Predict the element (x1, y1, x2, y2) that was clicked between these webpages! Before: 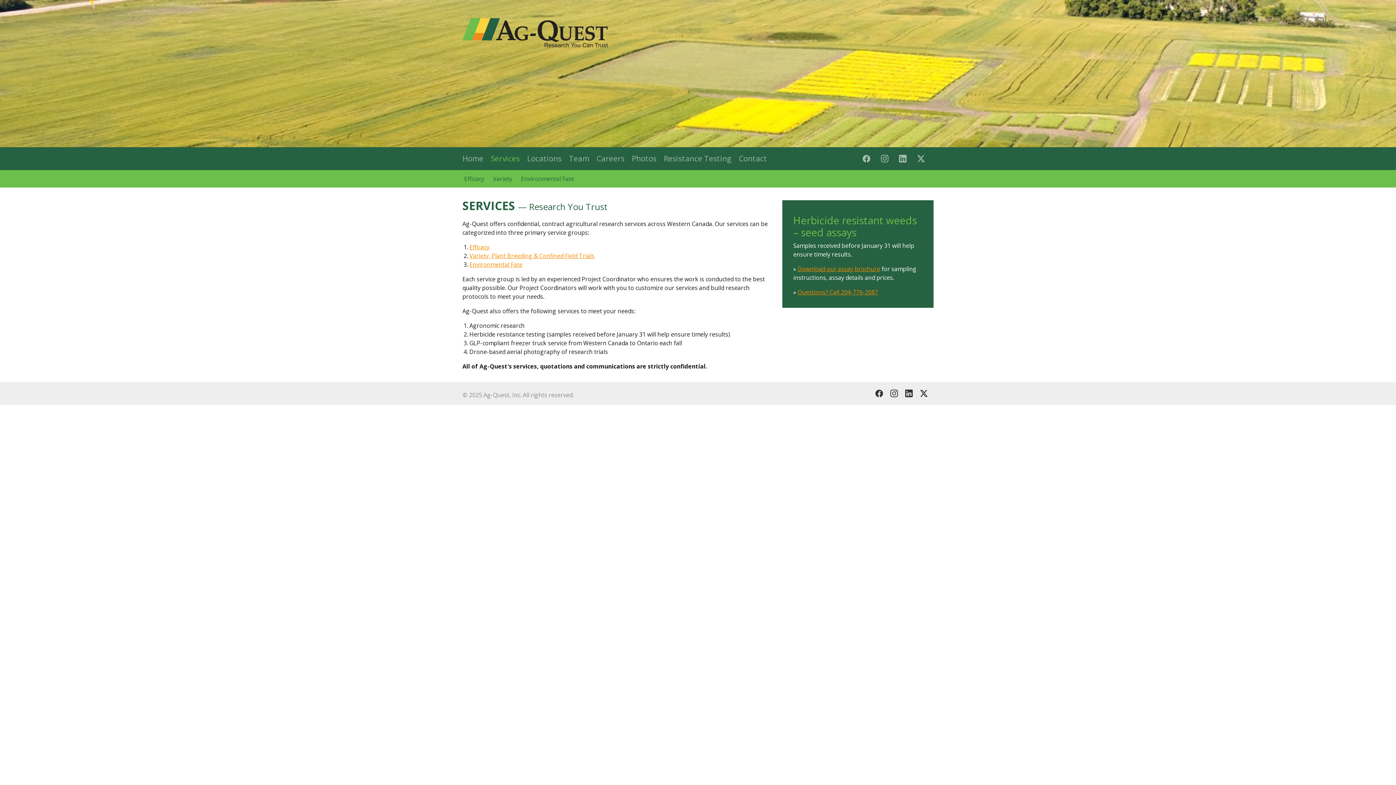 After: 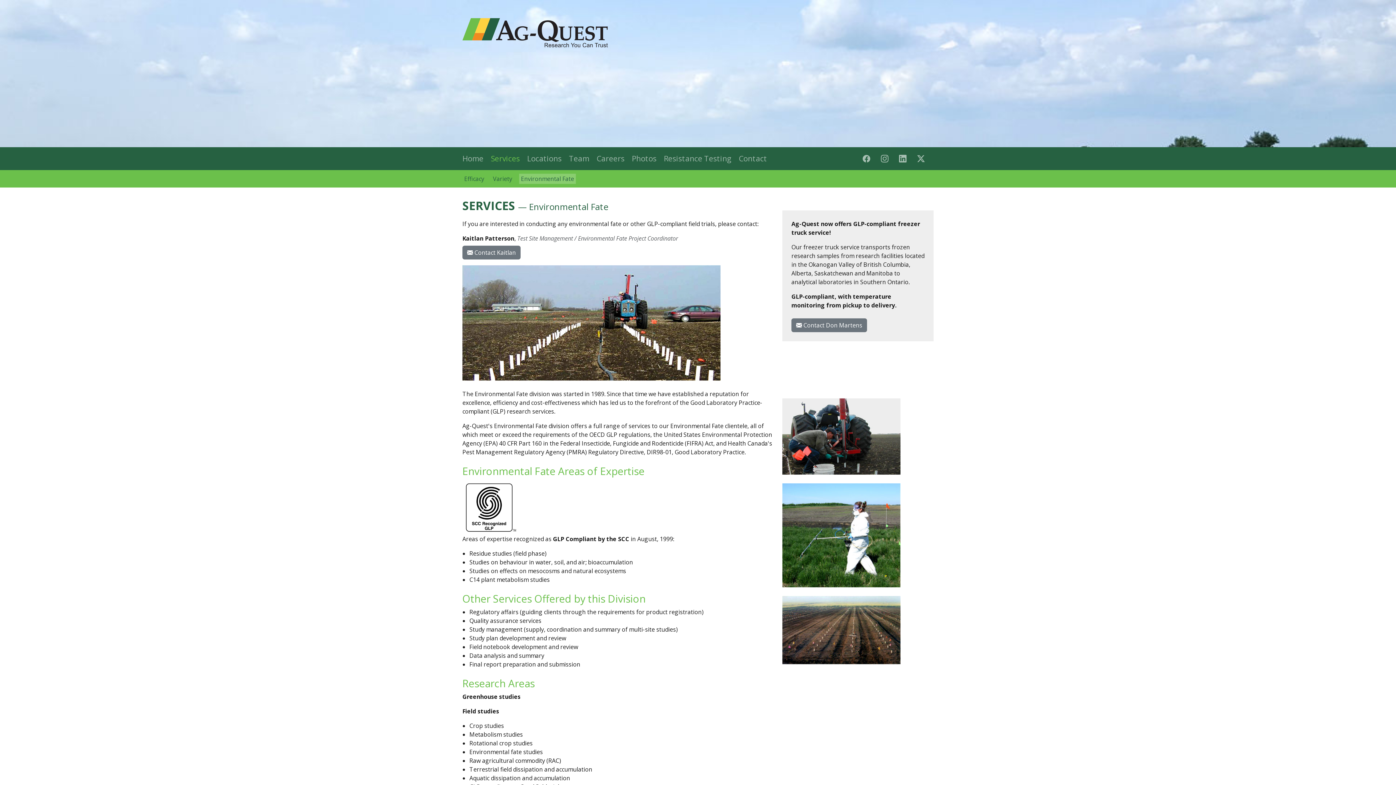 Action: label: Environmental Fate bbox: (469, 260, 522, 268)